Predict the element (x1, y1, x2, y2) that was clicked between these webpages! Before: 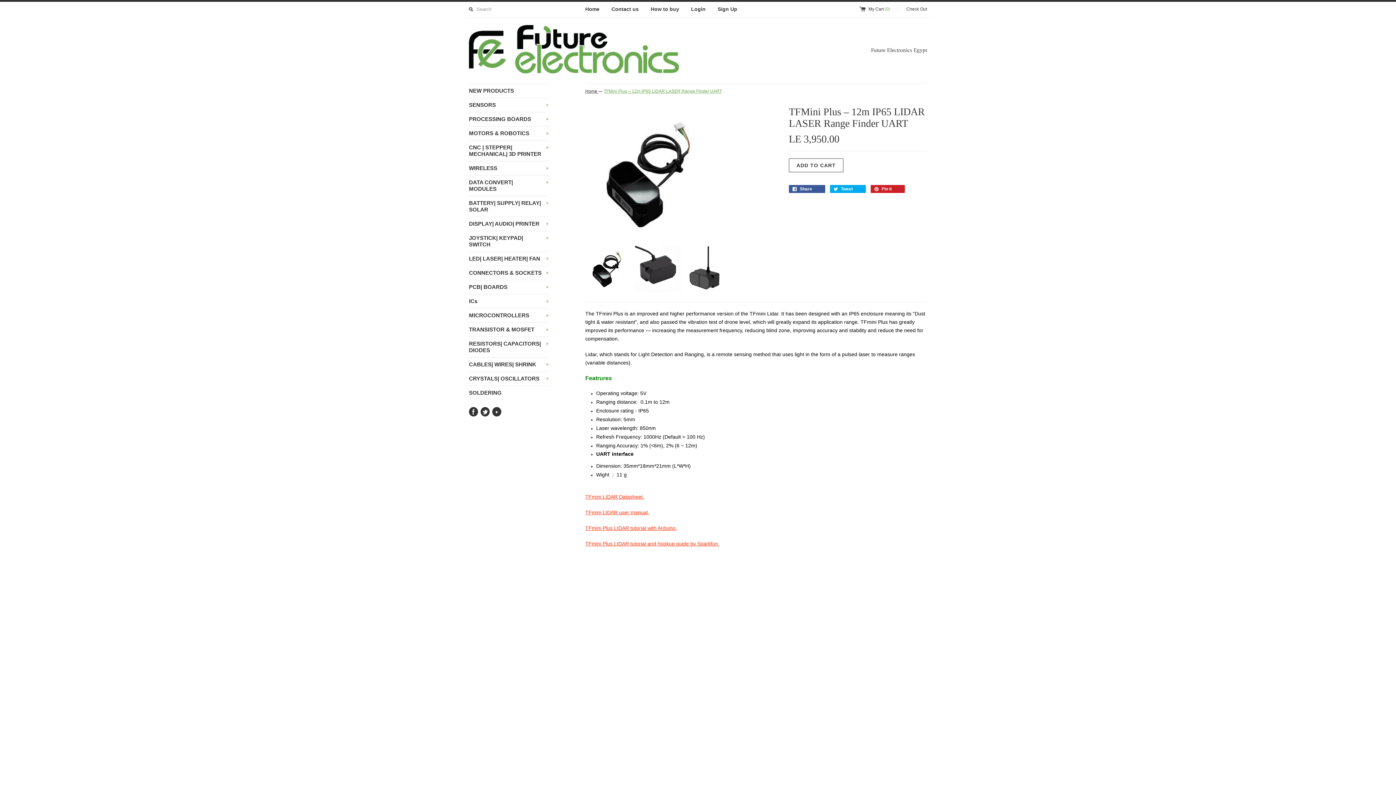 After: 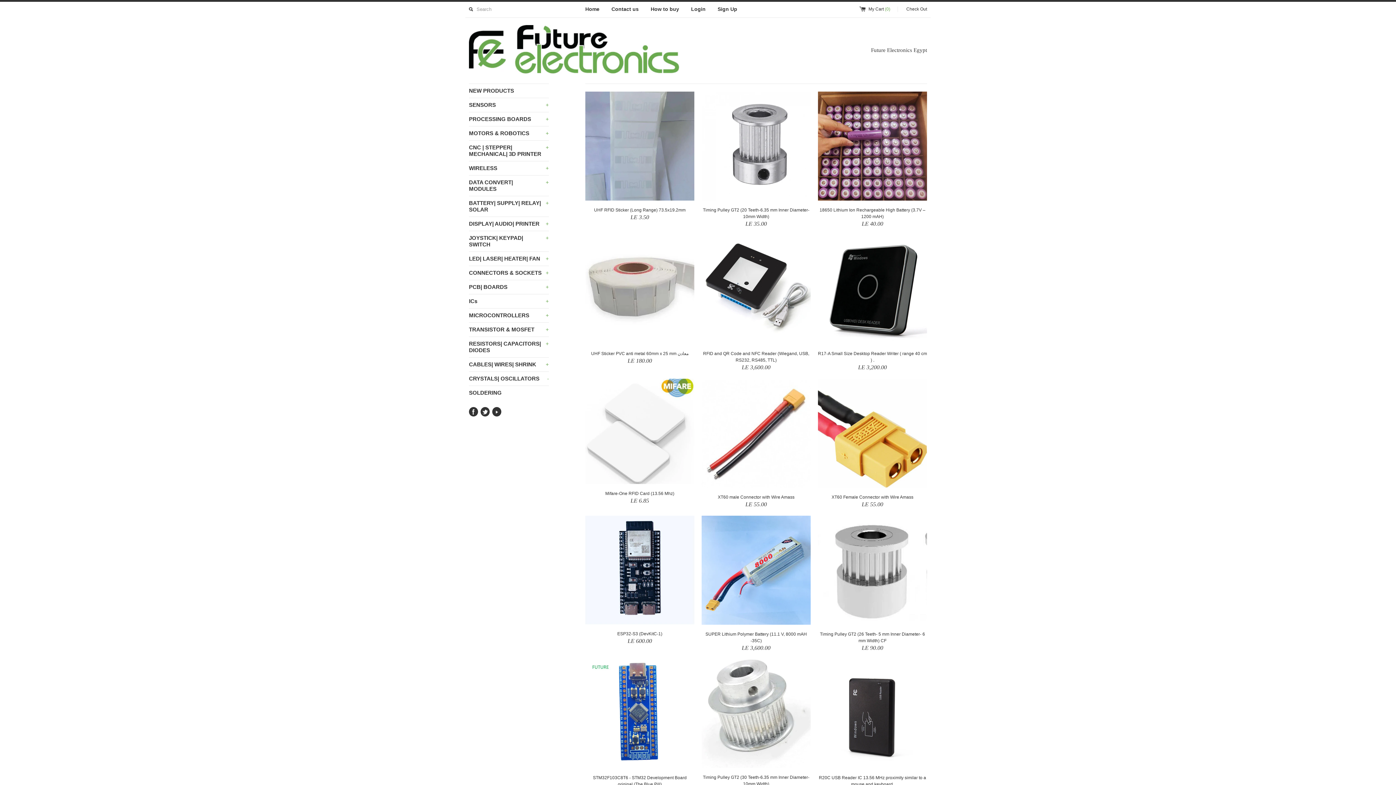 Action: bbox: (469, 64, 679, 76)